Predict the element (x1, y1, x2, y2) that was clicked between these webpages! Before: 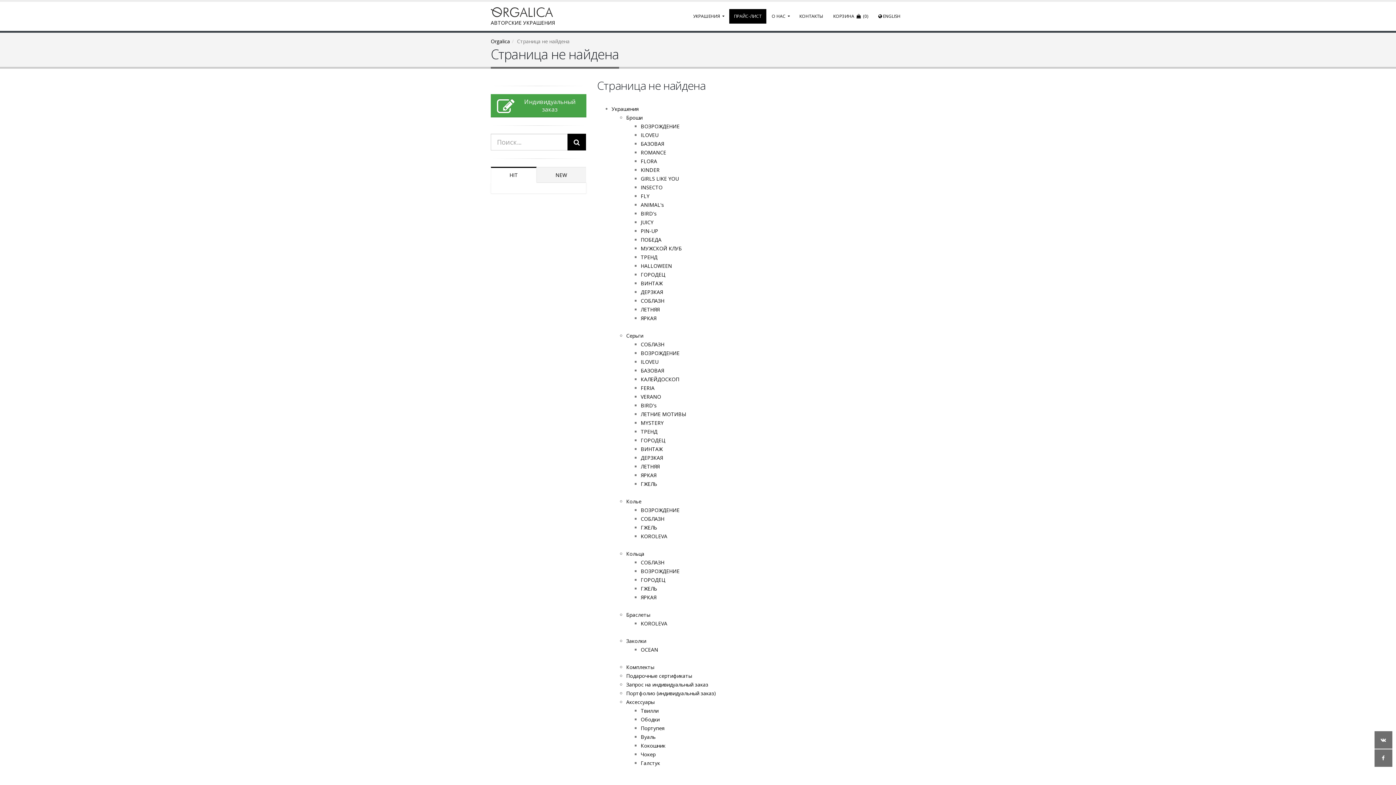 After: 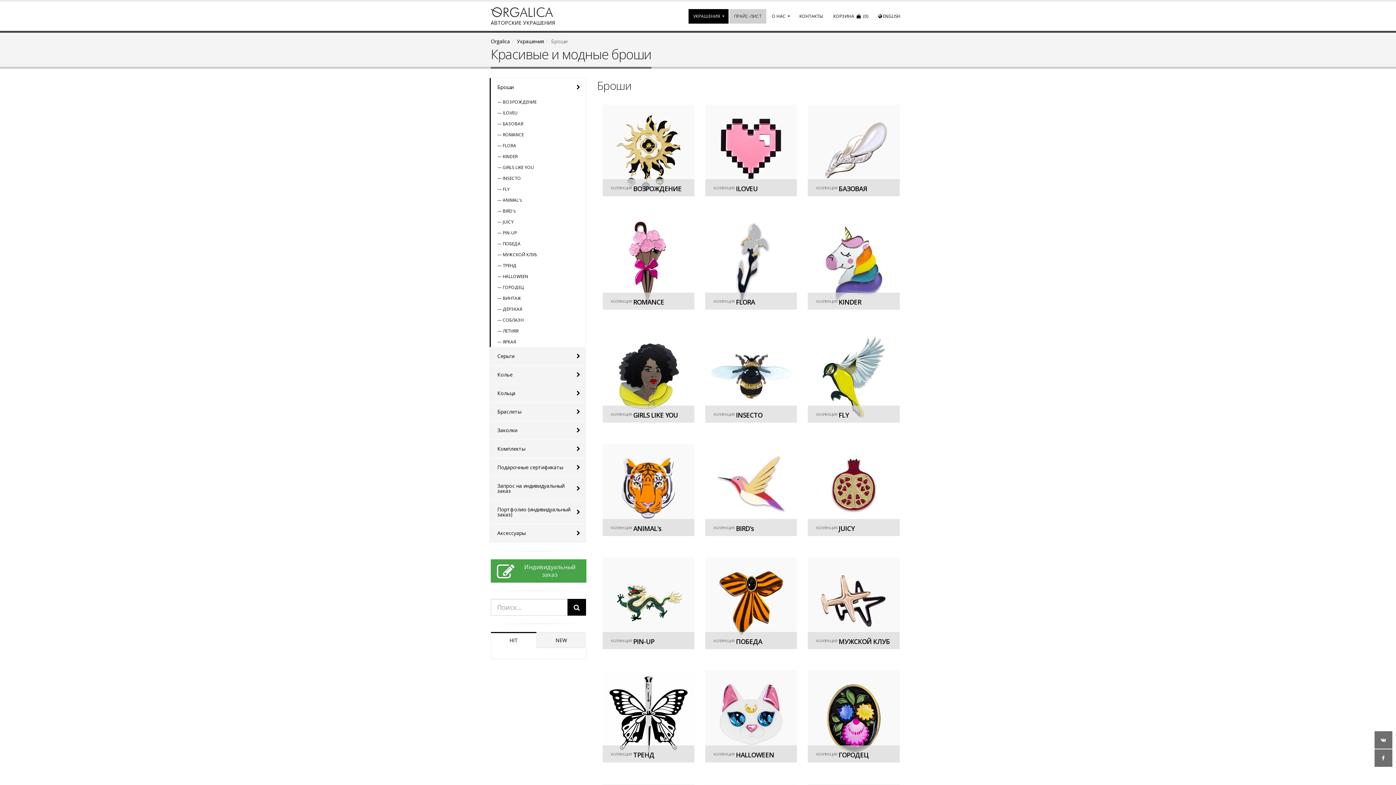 Action: label: Броши bbox: (626, 114, 642, 121)